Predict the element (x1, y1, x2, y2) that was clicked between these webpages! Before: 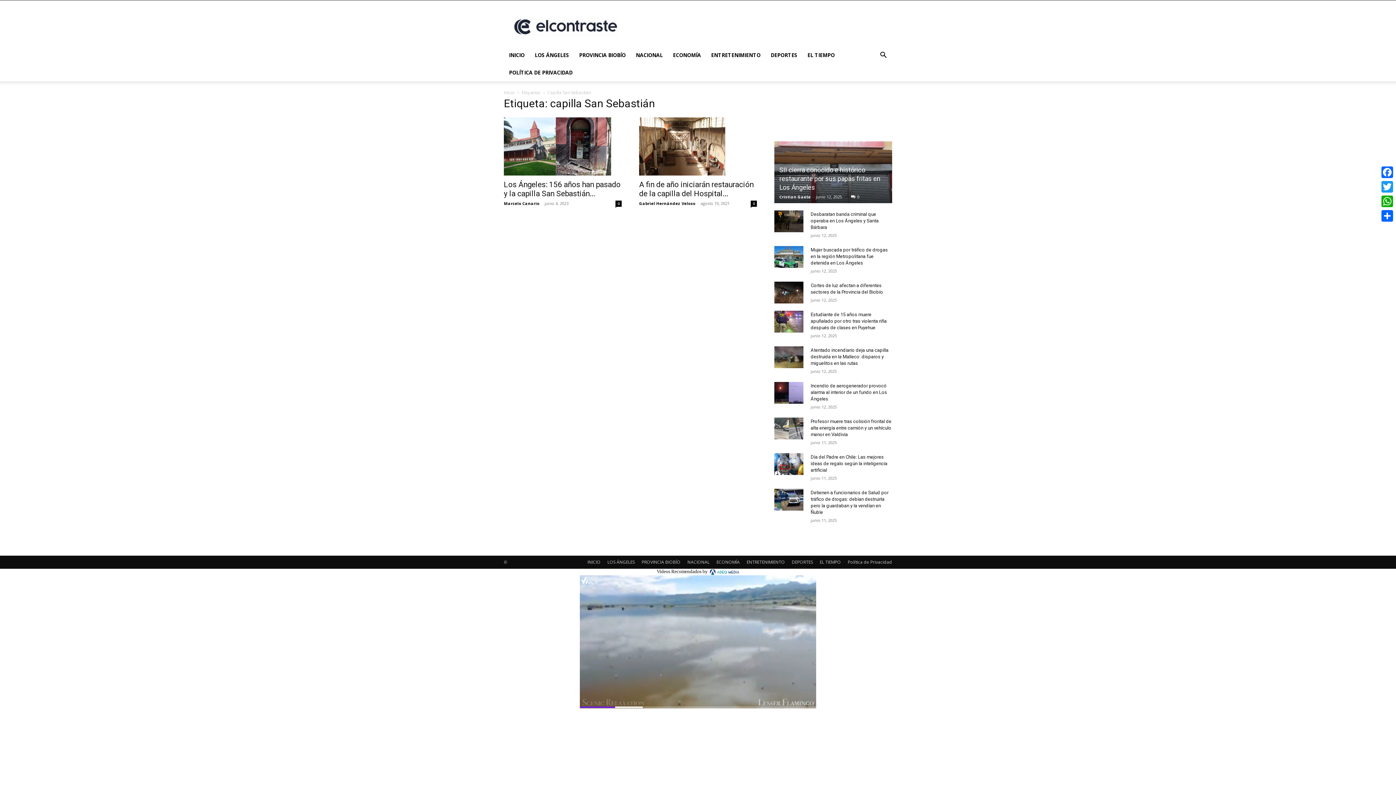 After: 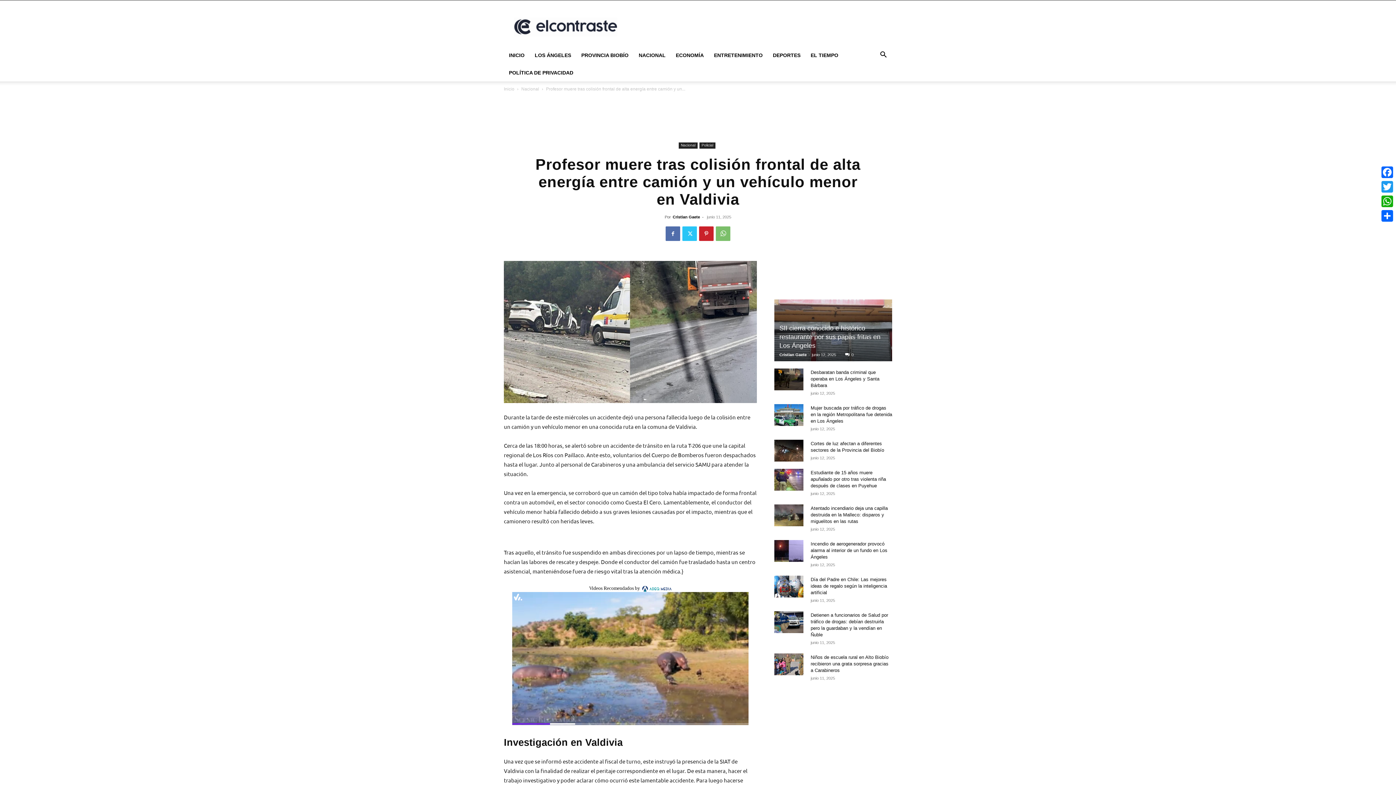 Action: bbox: (810, 418, 891, 437) label: Profesor muere tras colisión frontal de alta energía entre camión y un vehículo menor en Valdivia